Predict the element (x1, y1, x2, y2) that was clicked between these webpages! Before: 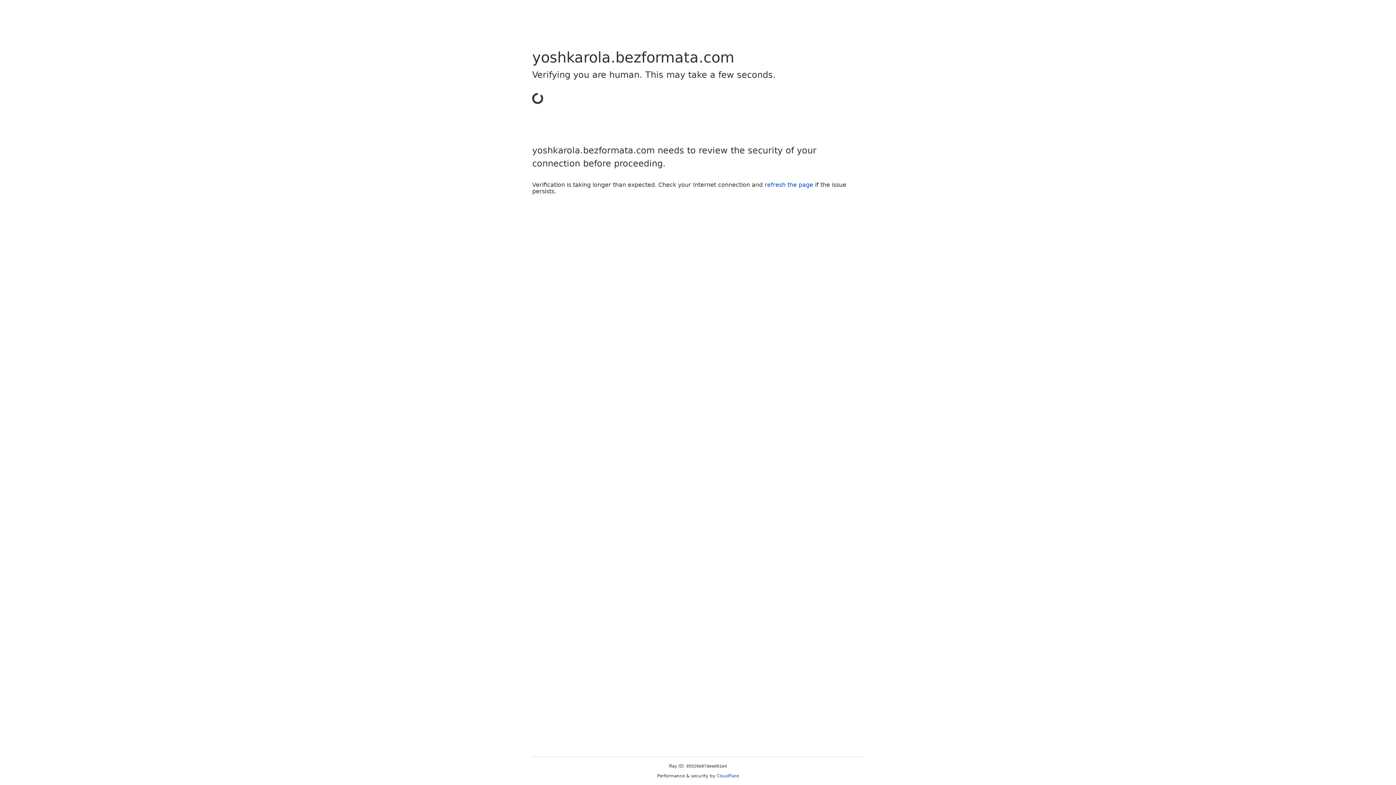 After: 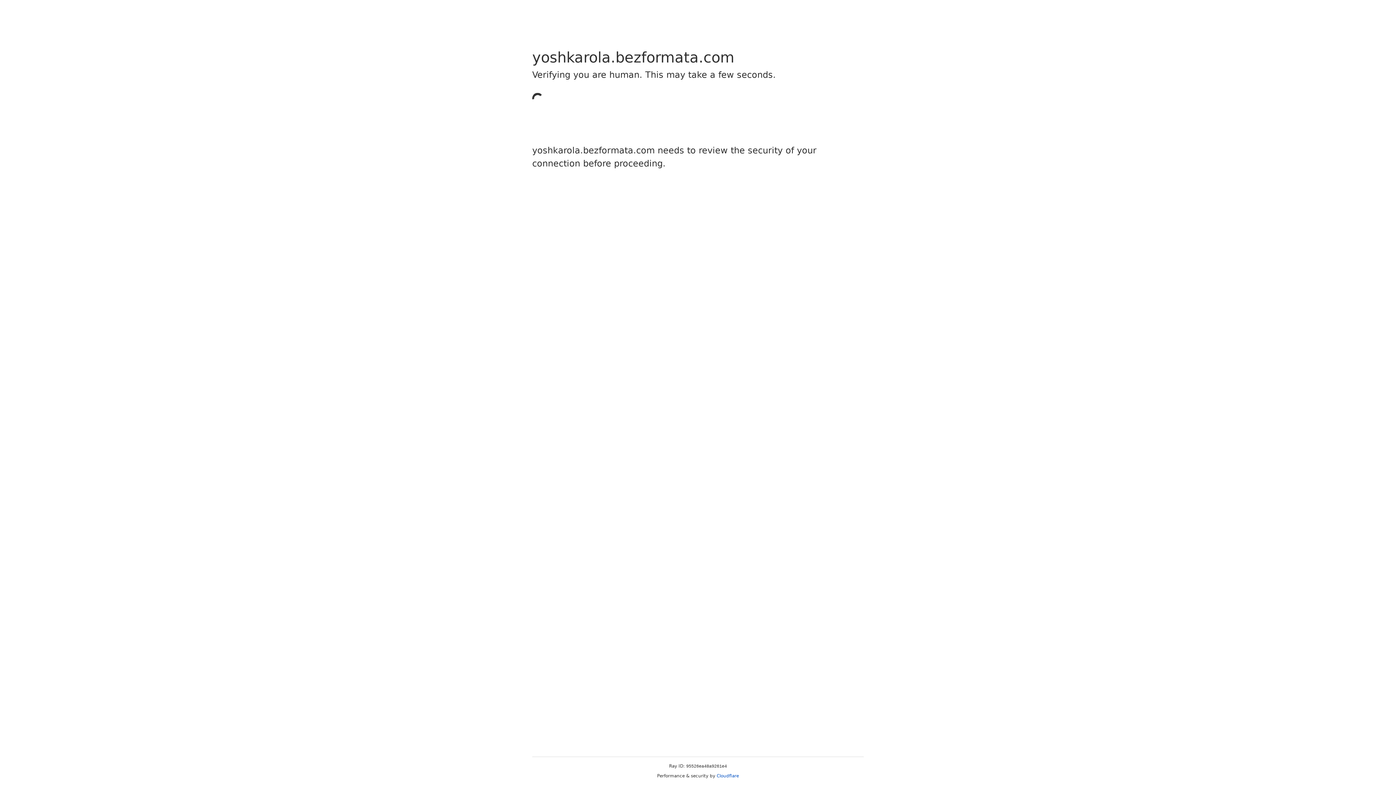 Action: label: Cloudflare bbox: (716, 773, 739, 778)